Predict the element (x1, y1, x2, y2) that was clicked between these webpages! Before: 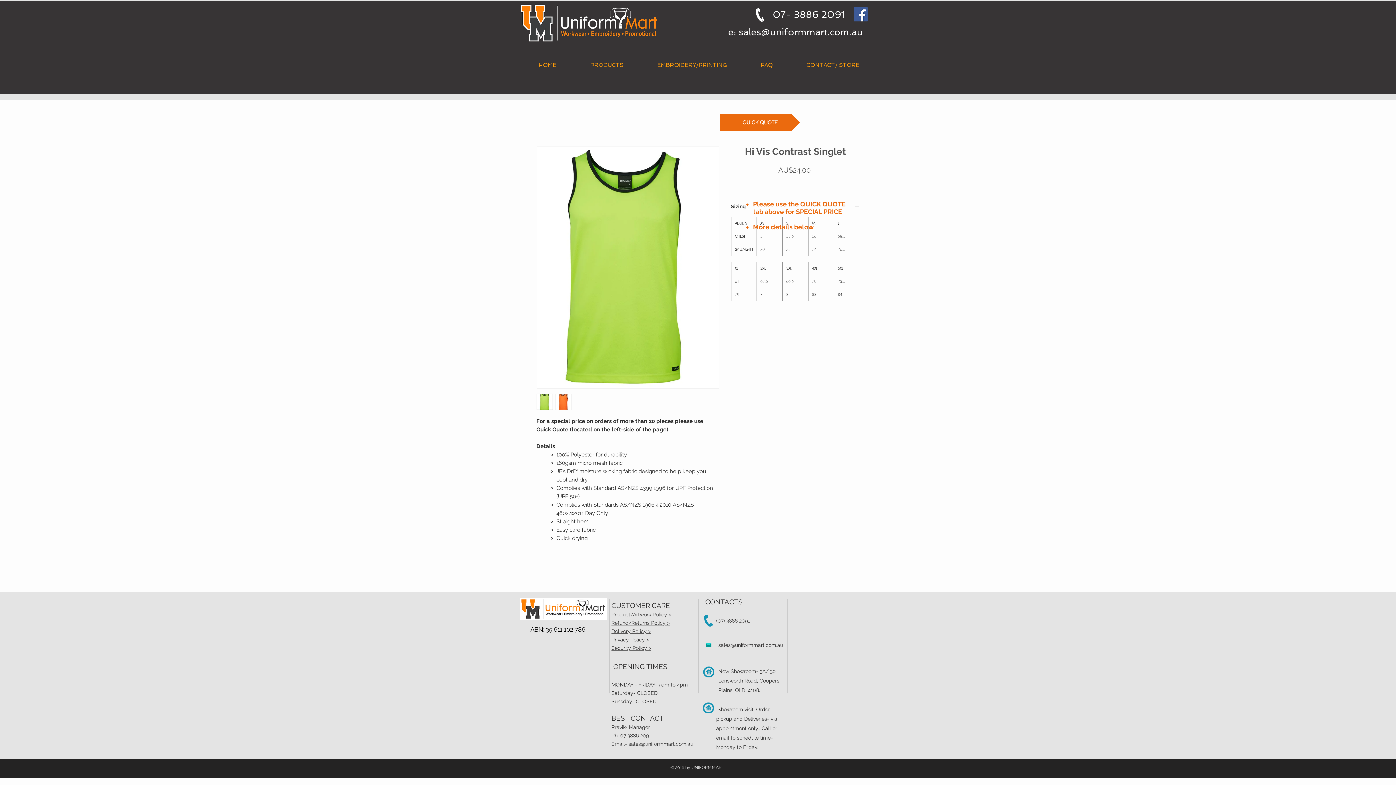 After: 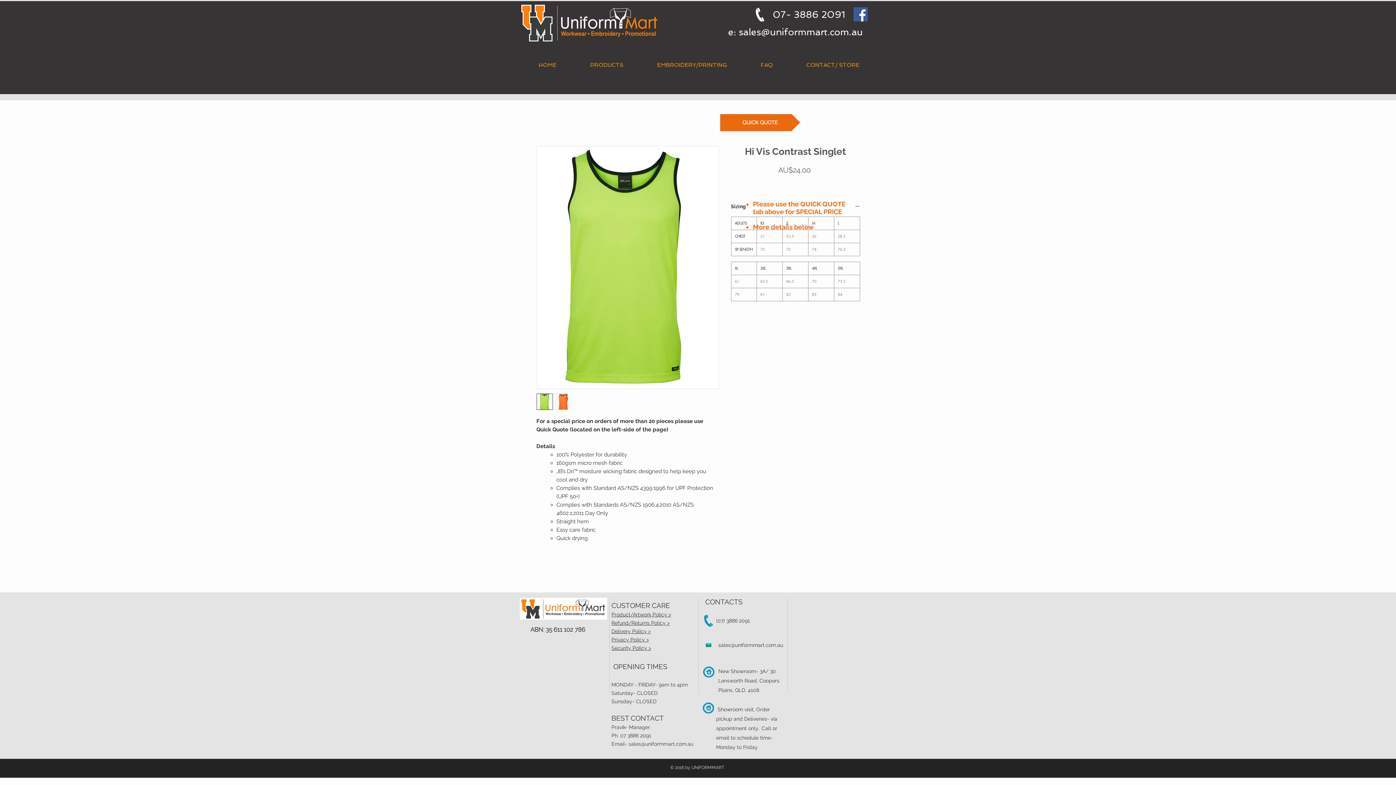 Action: label: sales@uniformmart.com.au bbox: (628, 741, 693, 747)